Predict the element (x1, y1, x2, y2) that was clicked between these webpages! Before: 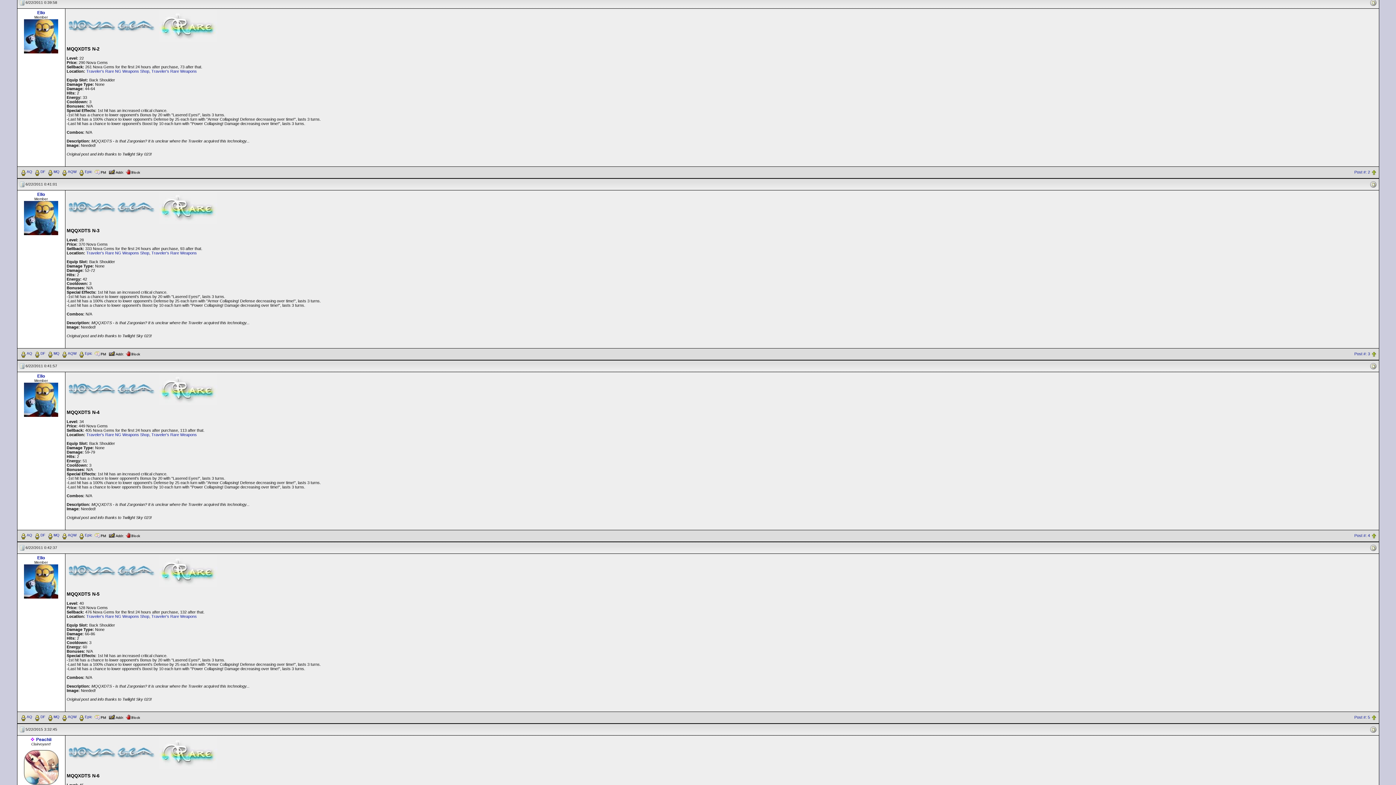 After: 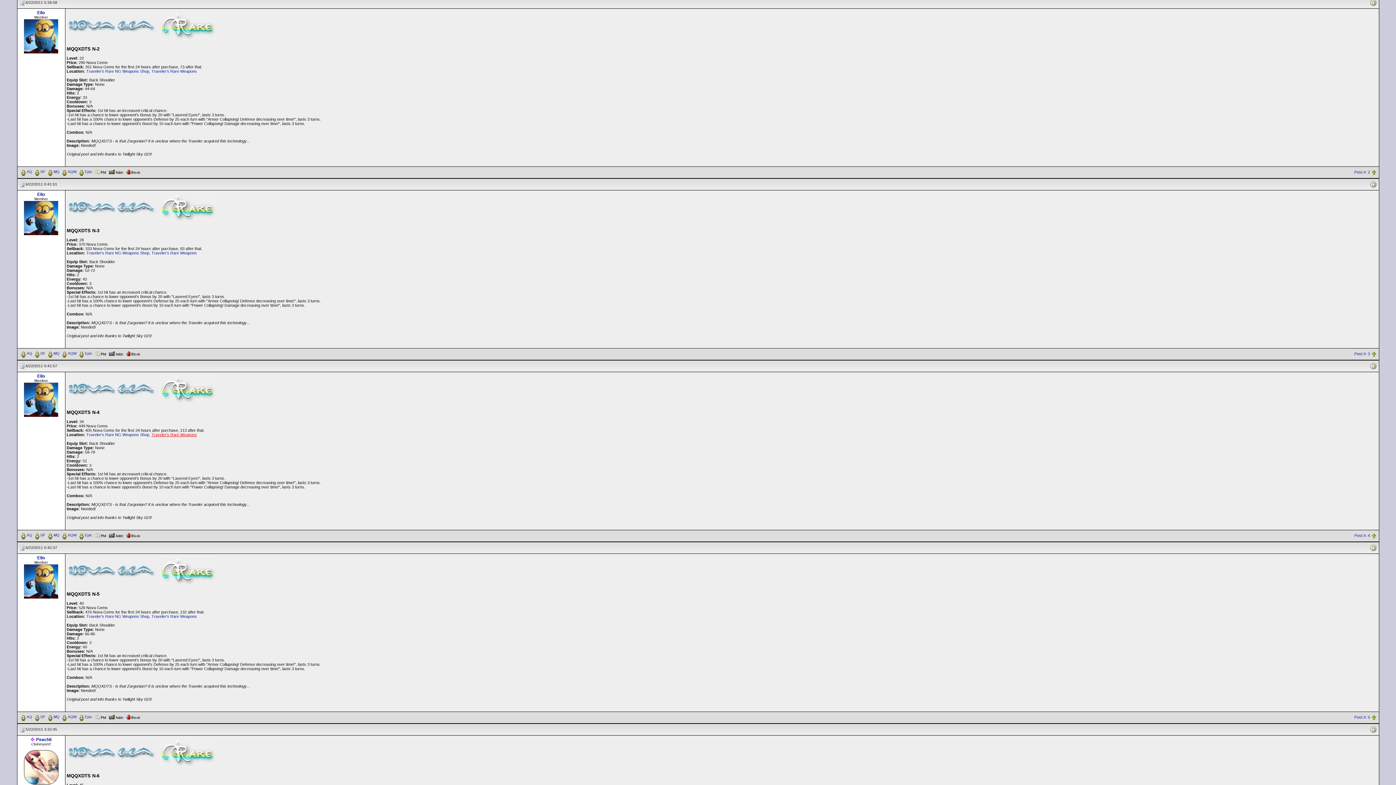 Action: bbox: (151, 432, 196, 437) label: Traveler's Rare Weapons